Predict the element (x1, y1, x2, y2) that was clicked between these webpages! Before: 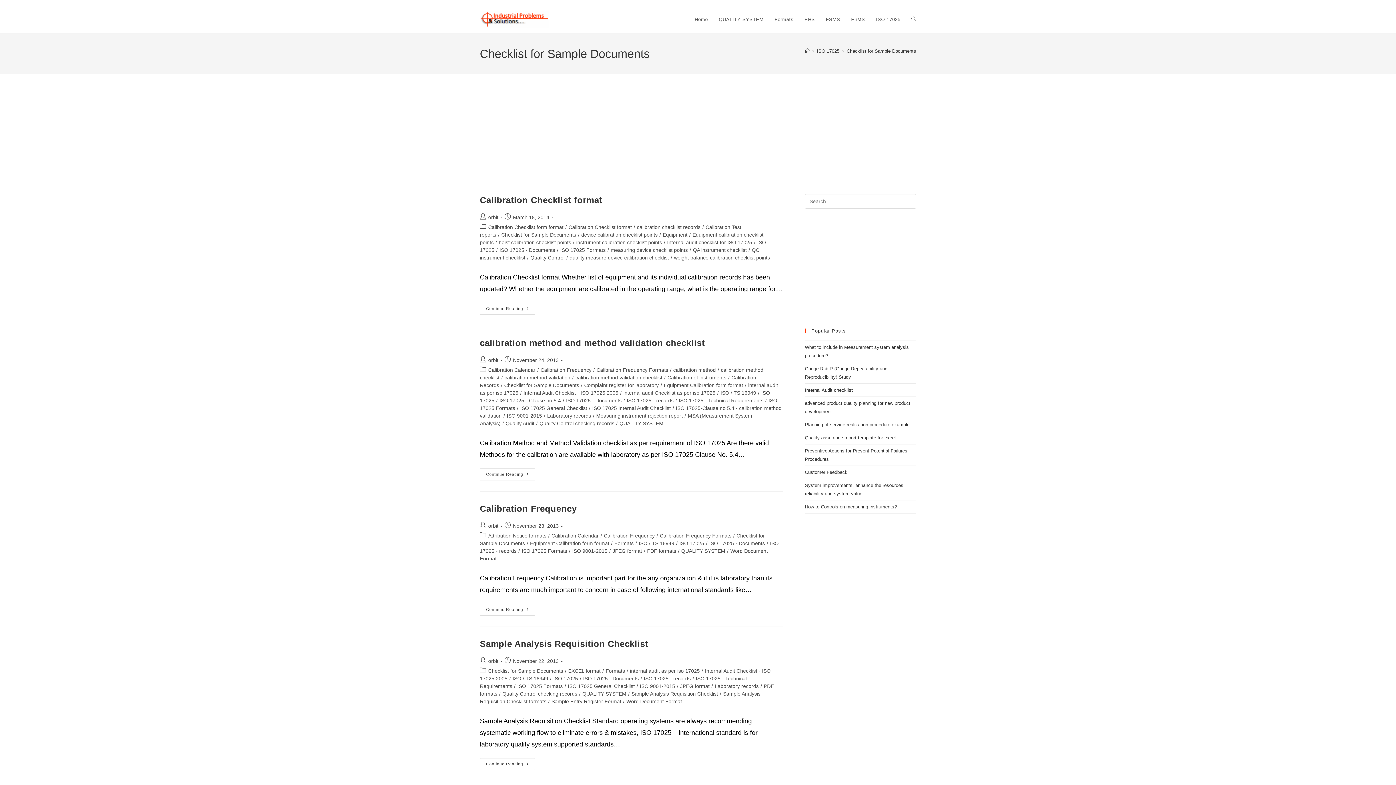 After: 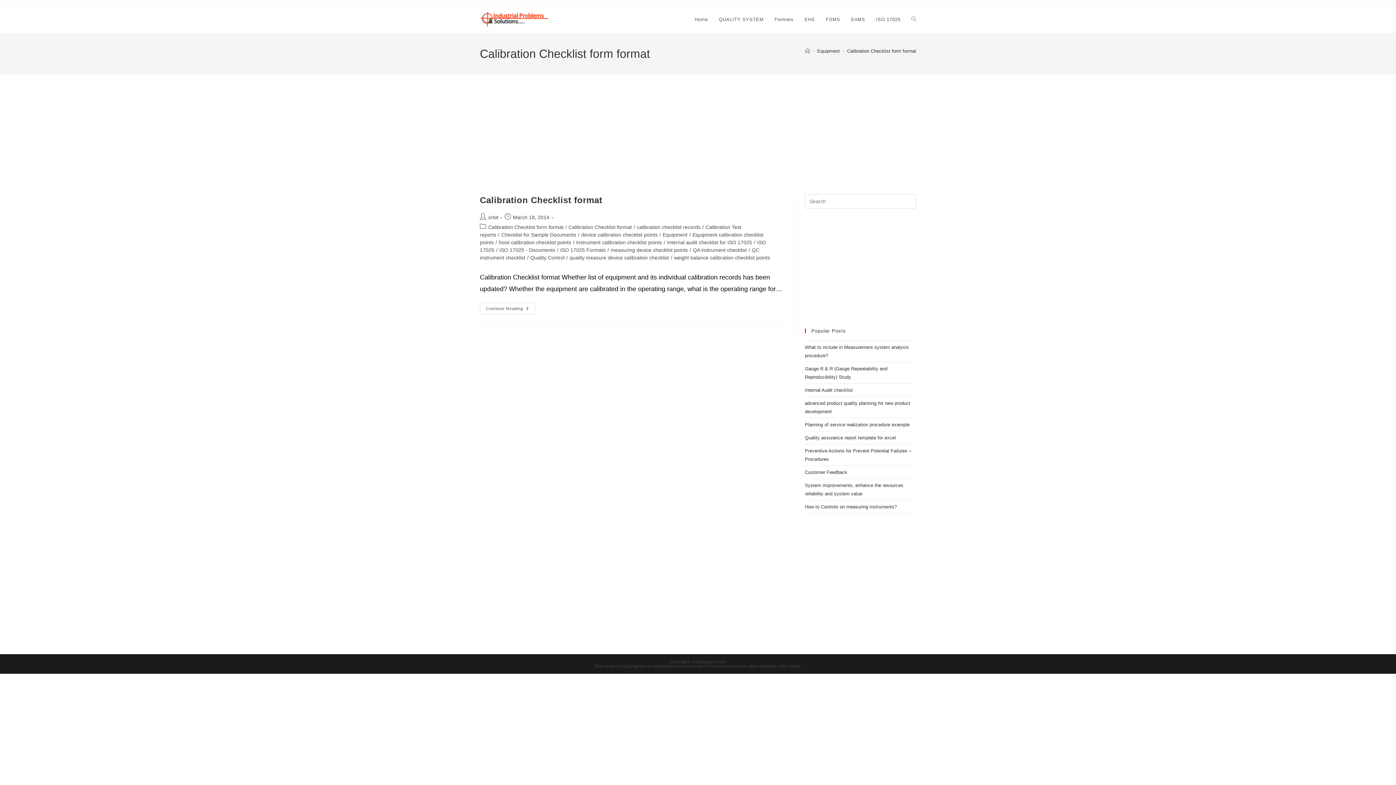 Action: label: Calibration Checklist form format bbox: (488, 224, 563, 230)